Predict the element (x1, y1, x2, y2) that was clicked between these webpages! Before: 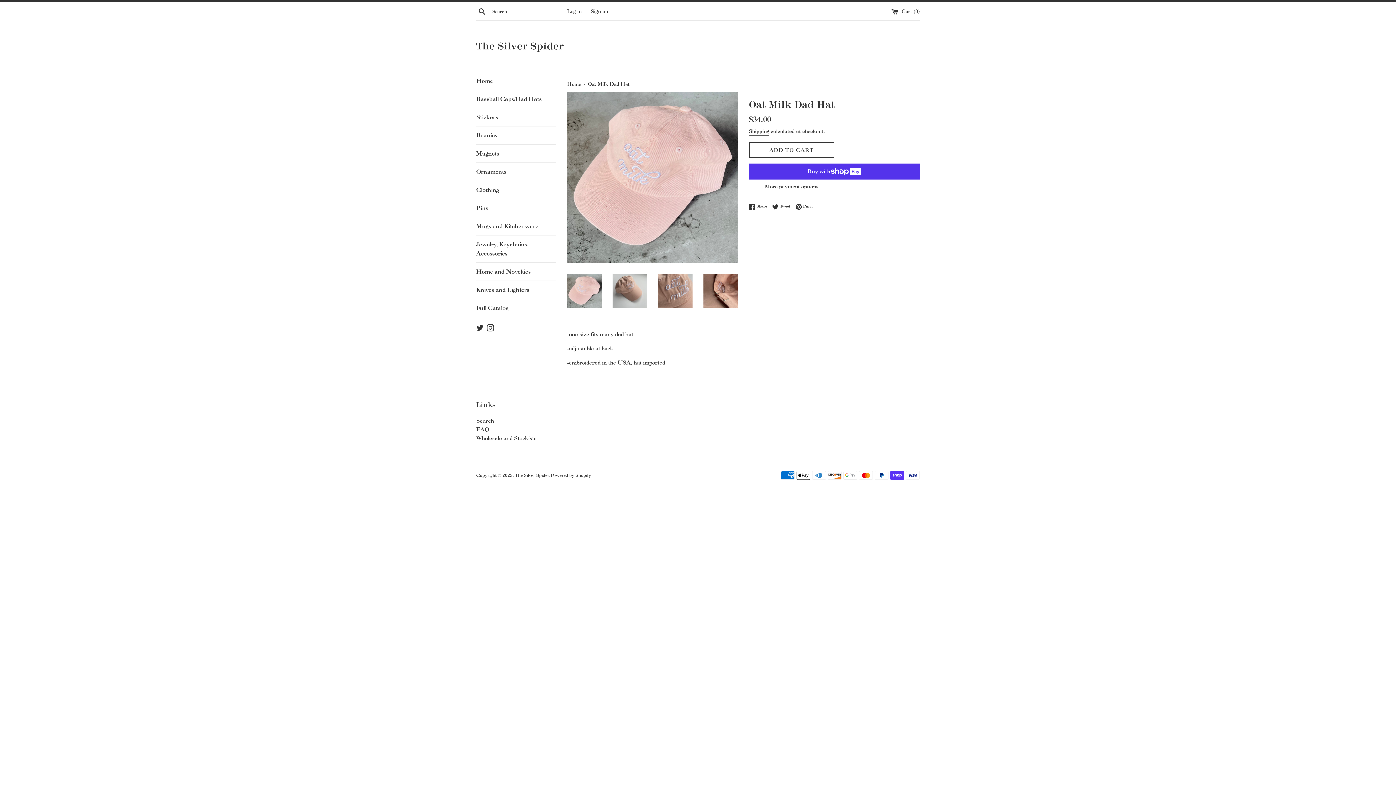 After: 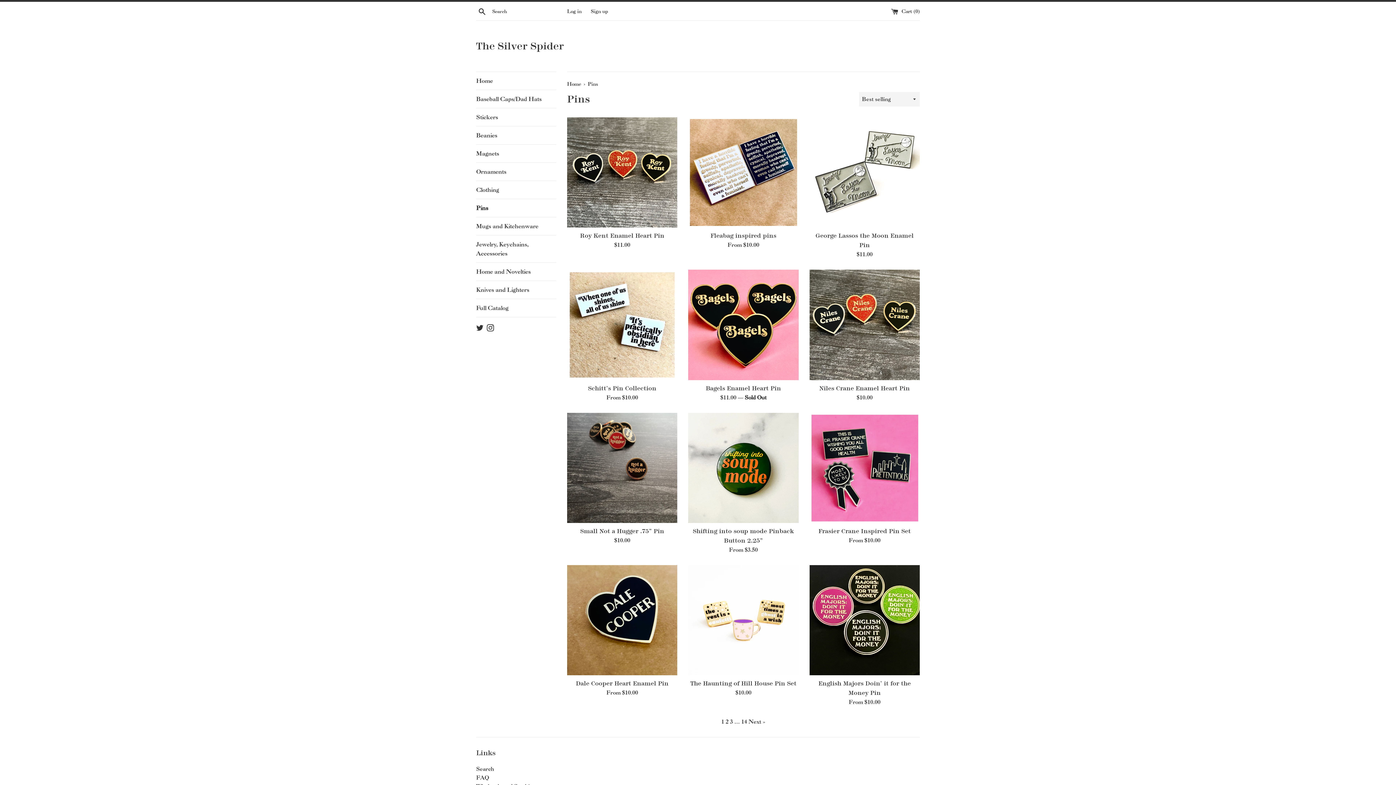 Action: label: Pins bbox: (476, 199, 556, 217)